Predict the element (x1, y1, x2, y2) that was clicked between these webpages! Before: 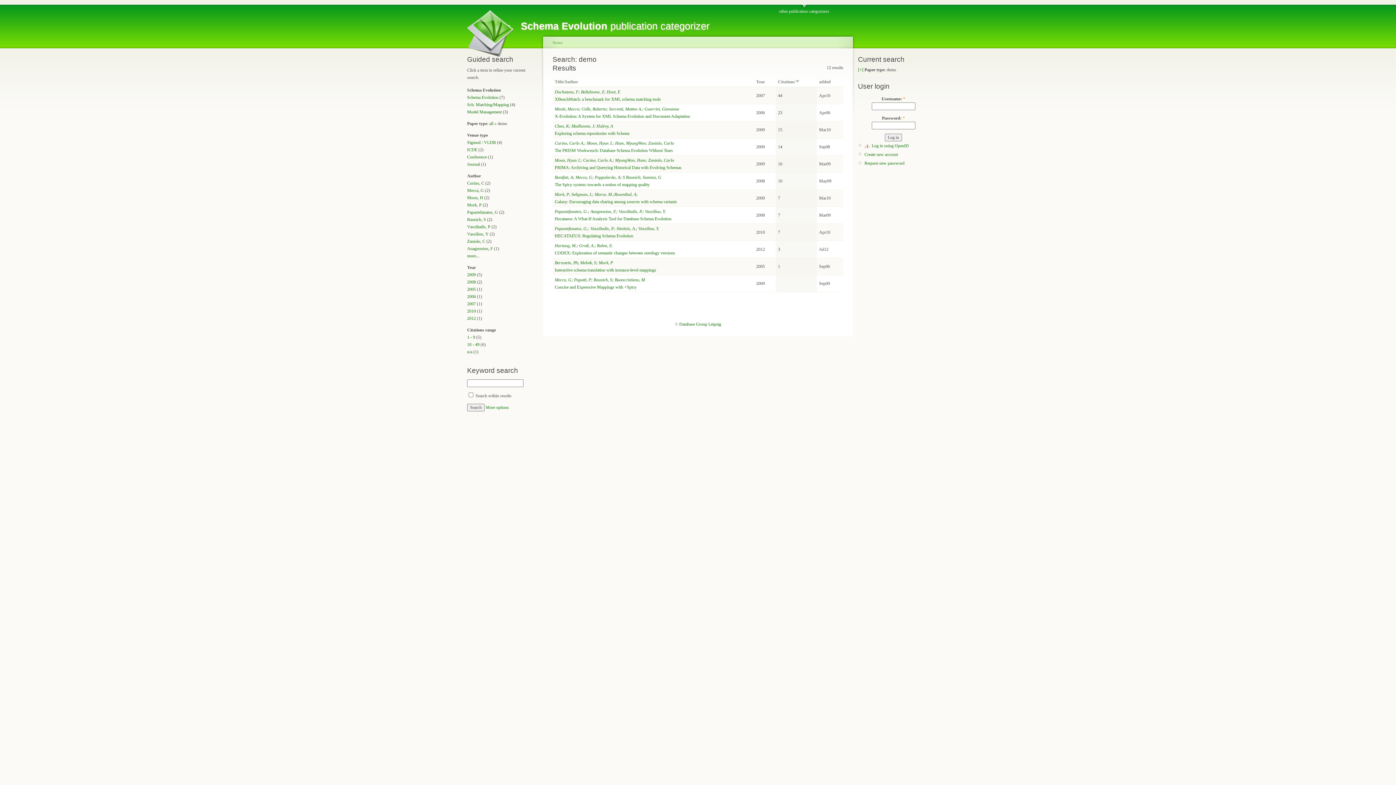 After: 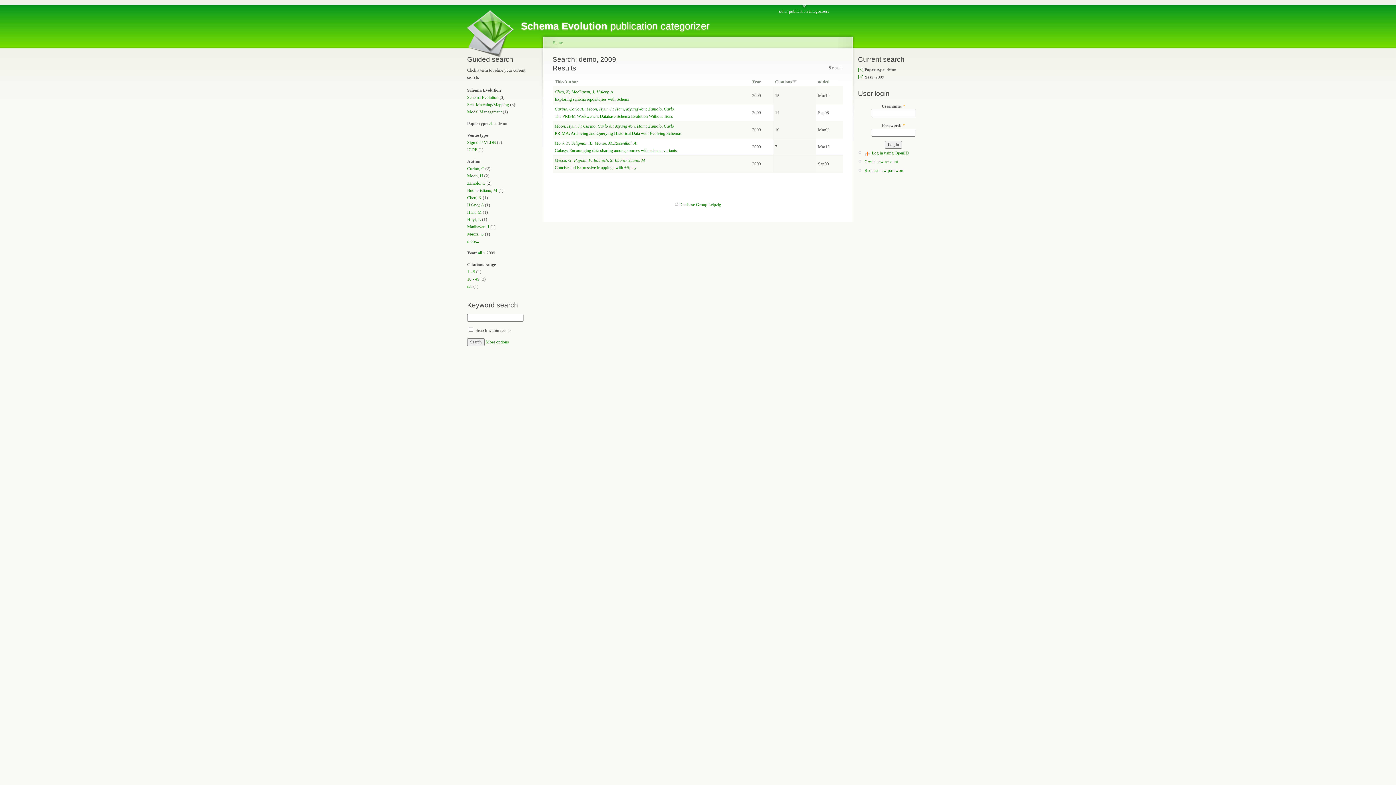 Action: label: 2009 bbox: (467, 272, 476, 277)